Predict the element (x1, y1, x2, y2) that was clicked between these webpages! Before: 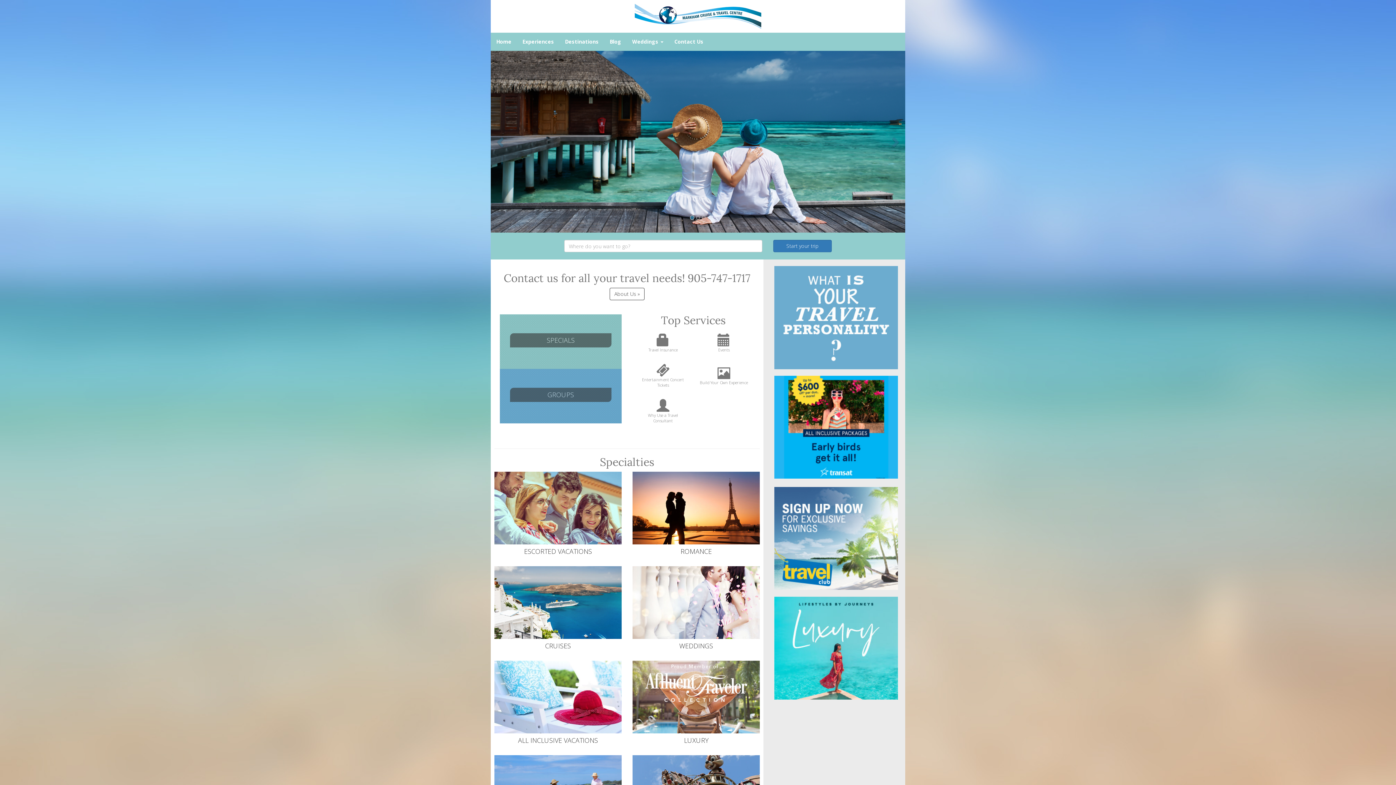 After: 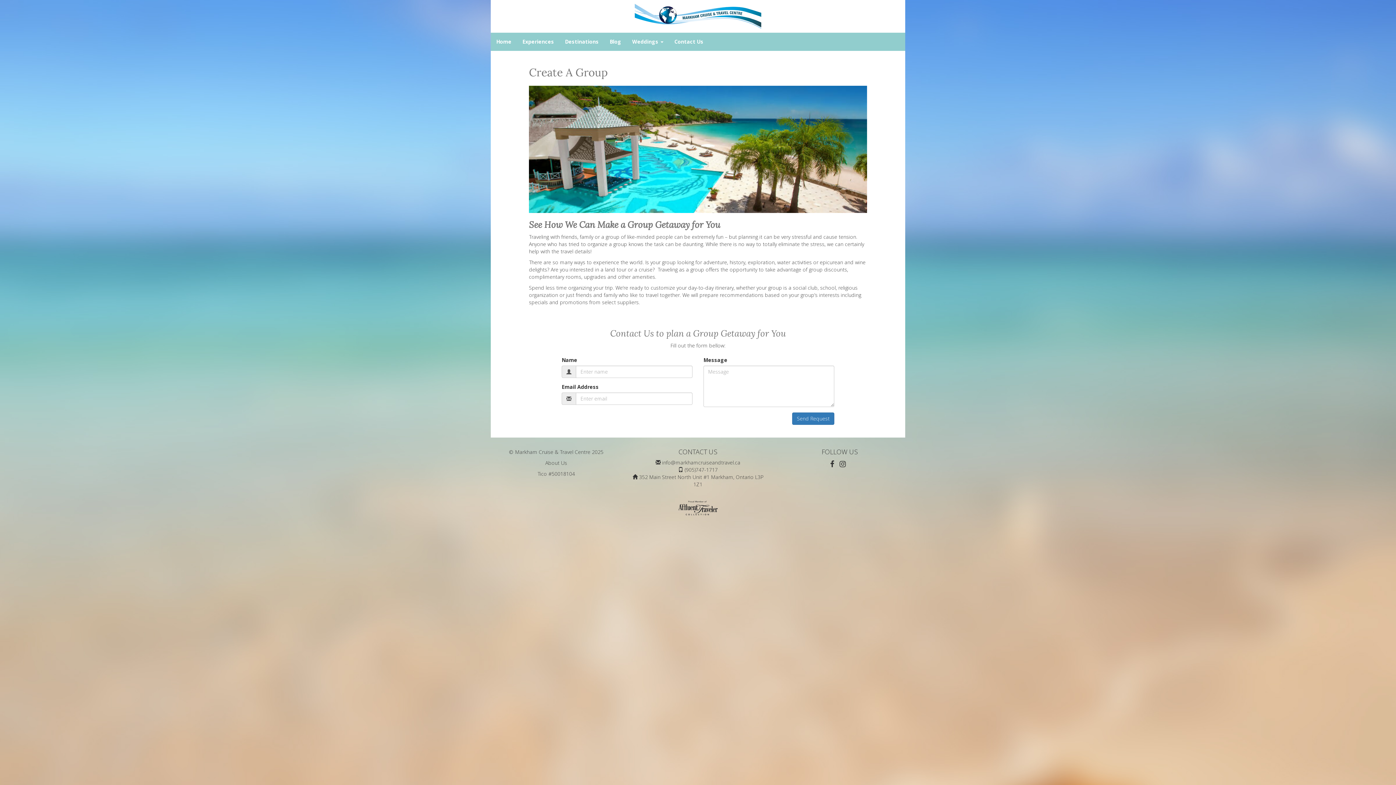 Action: bbox: (699, 374, 749, 385) label: Build Your Own Experience